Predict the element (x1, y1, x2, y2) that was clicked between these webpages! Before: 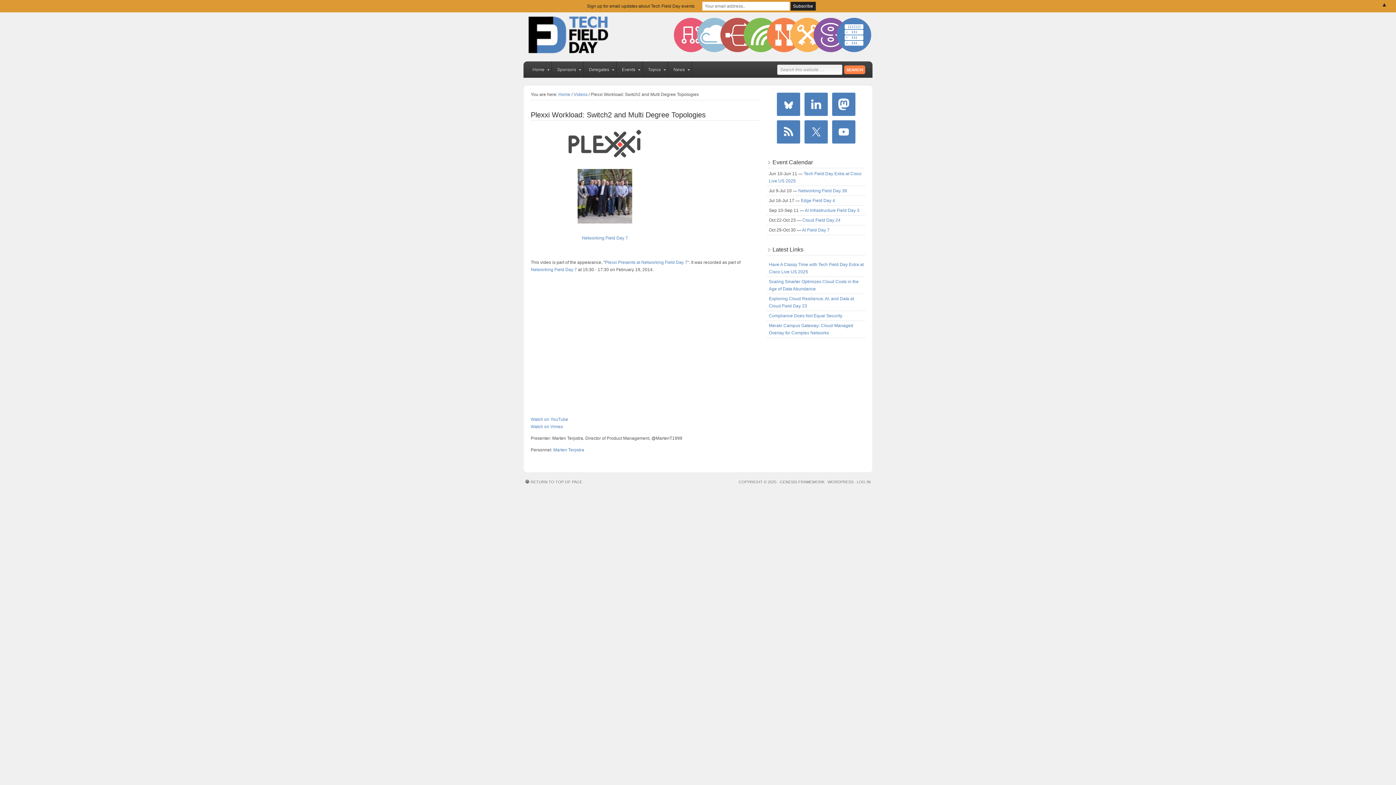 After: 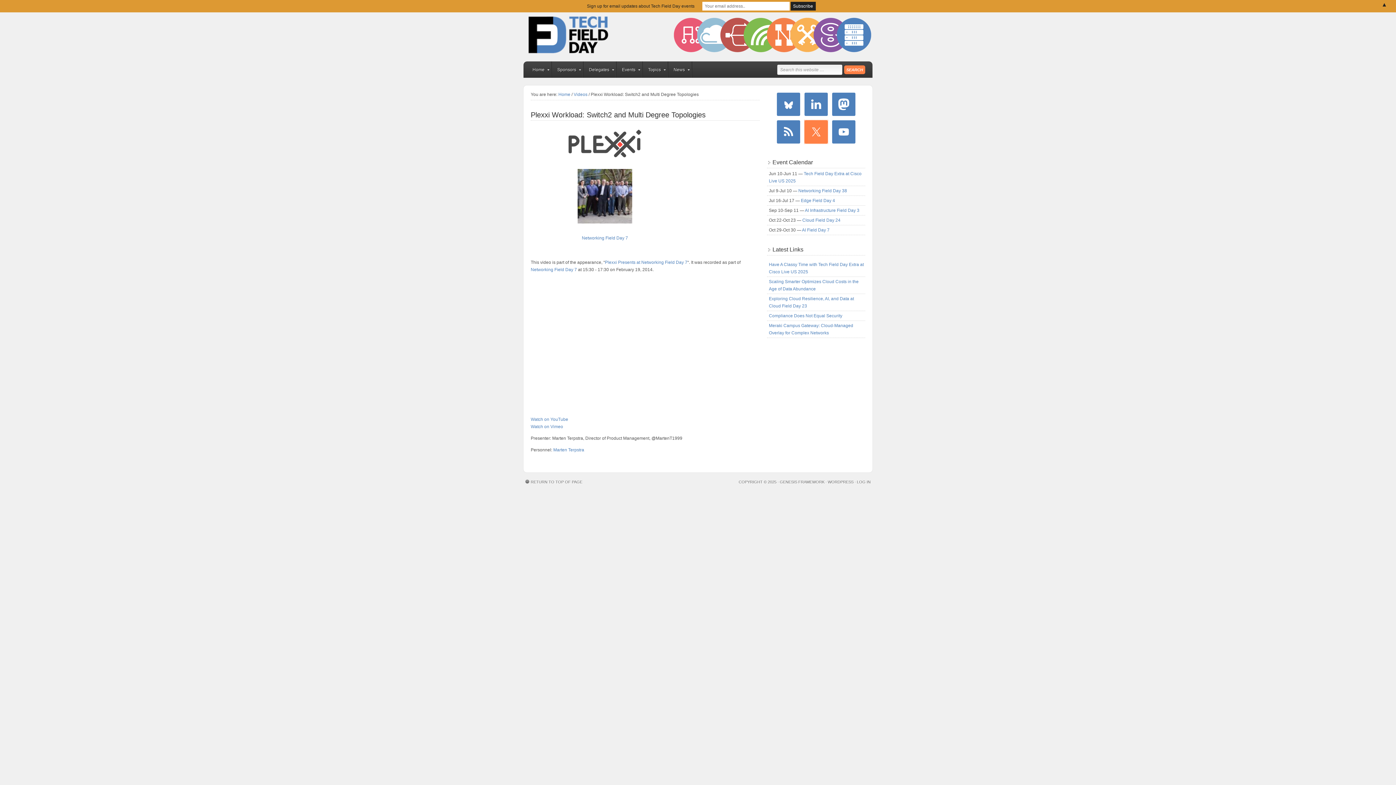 Action: bbox: (804, 120, 828, 143)